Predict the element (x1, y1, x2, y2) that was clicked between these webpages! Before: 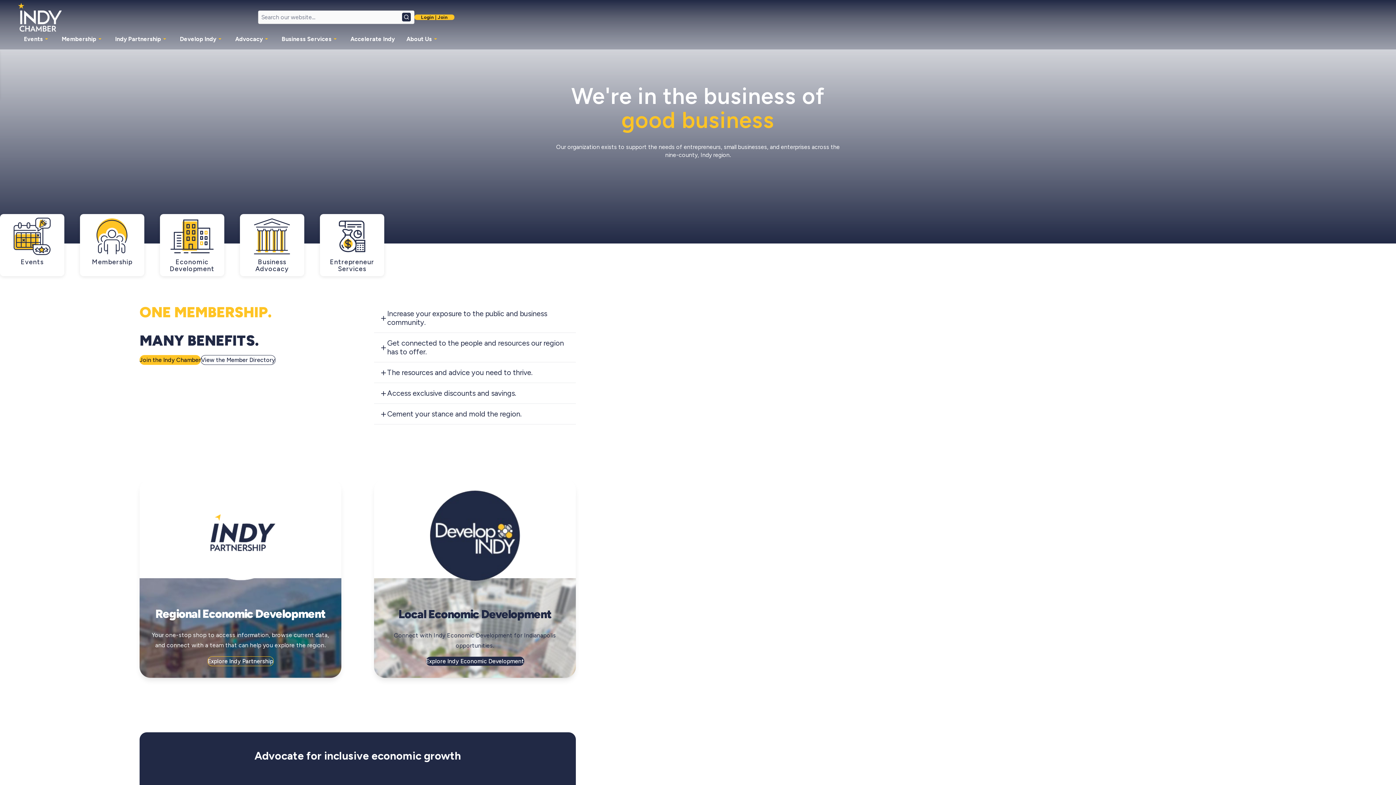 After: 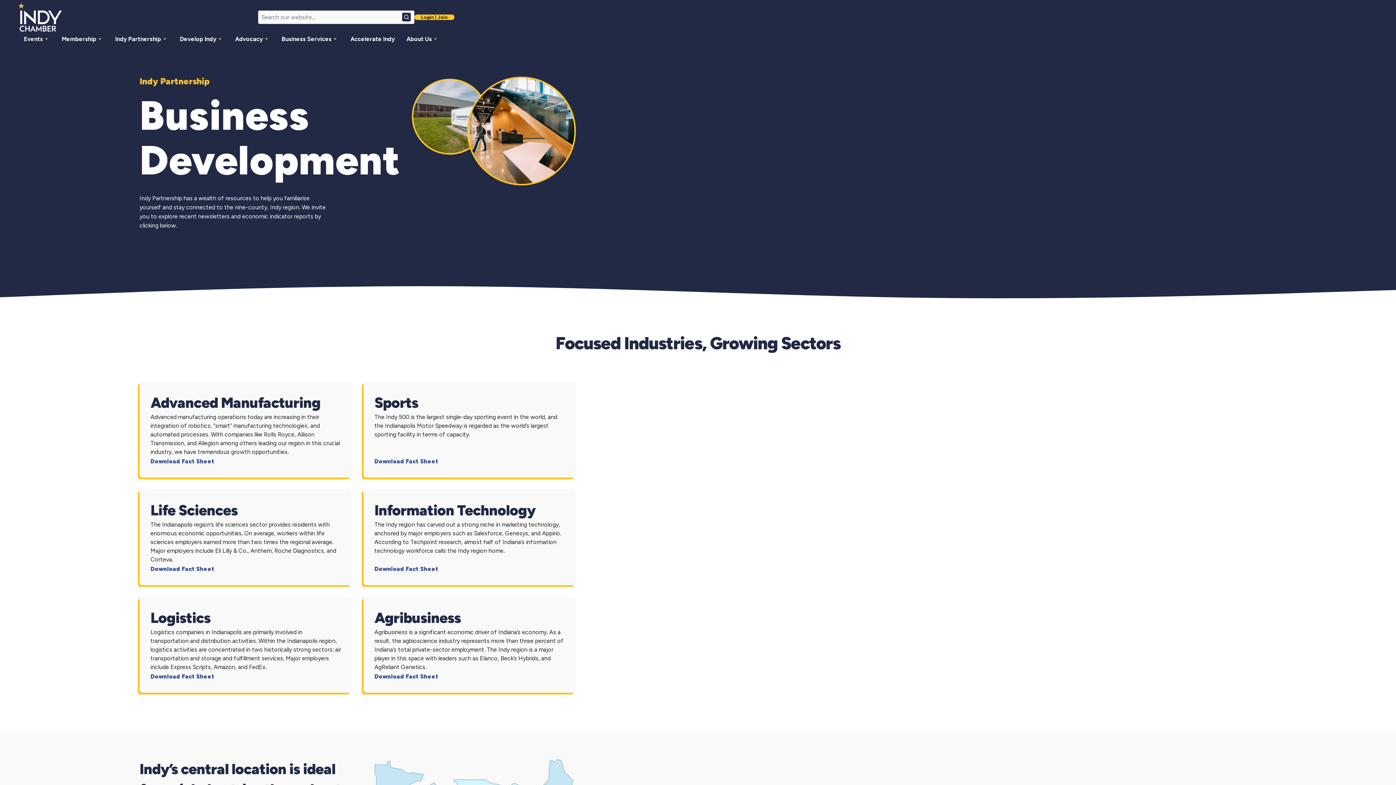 Action: bbox: (207, 656, 273, 666) label: Explore Indy Partnership